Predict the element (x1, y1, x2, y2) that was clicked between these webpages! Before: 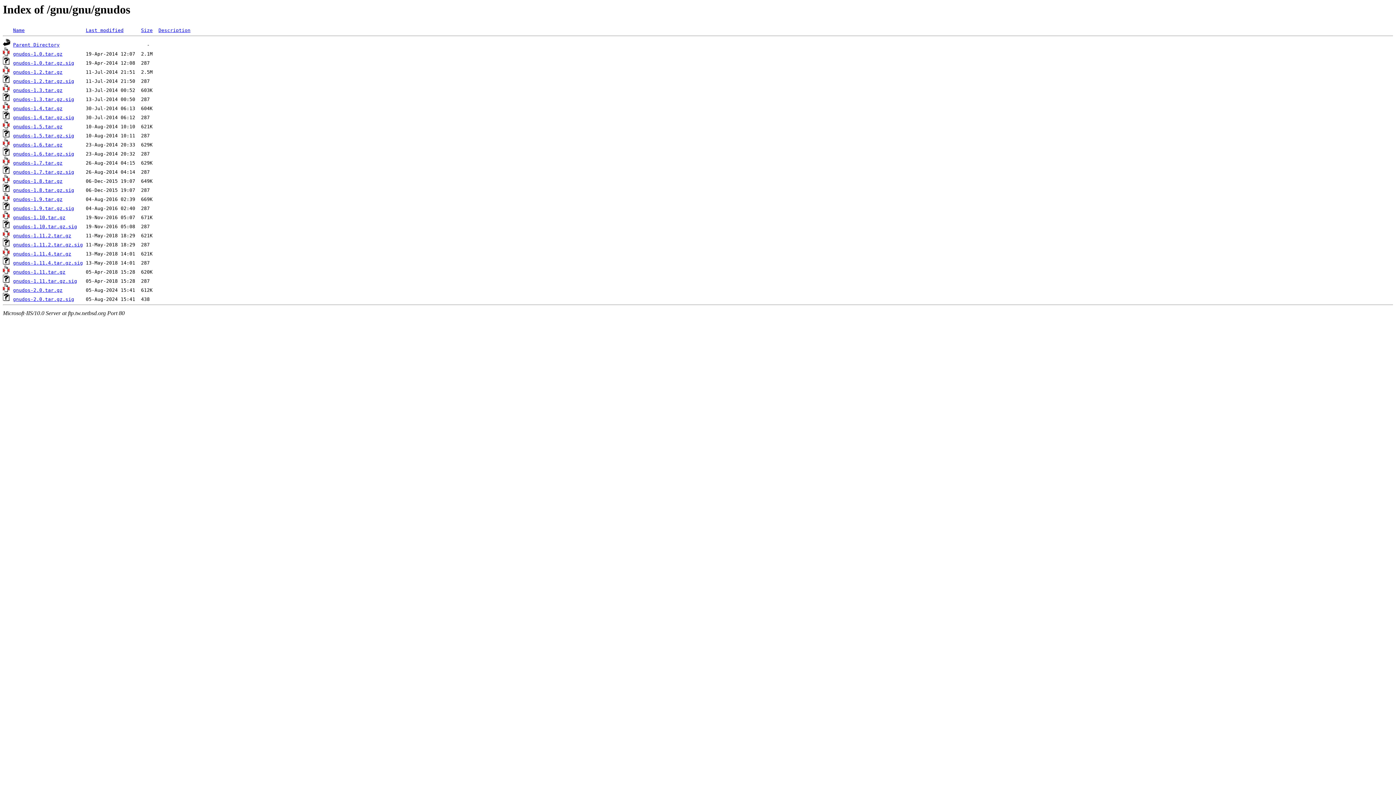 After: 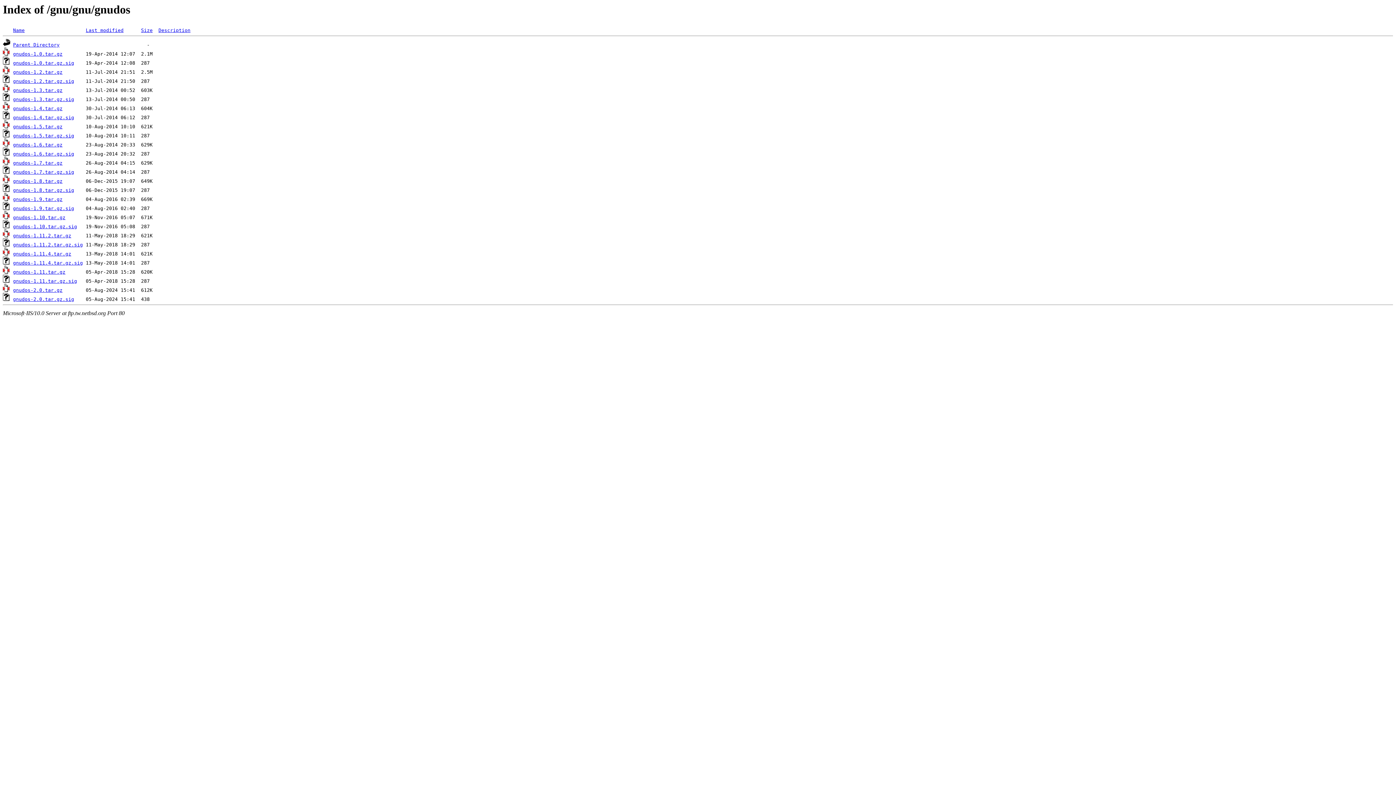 Action: bbox: (13, 278, 77, 284) label: gnudos-1.11.tar.gz.sig